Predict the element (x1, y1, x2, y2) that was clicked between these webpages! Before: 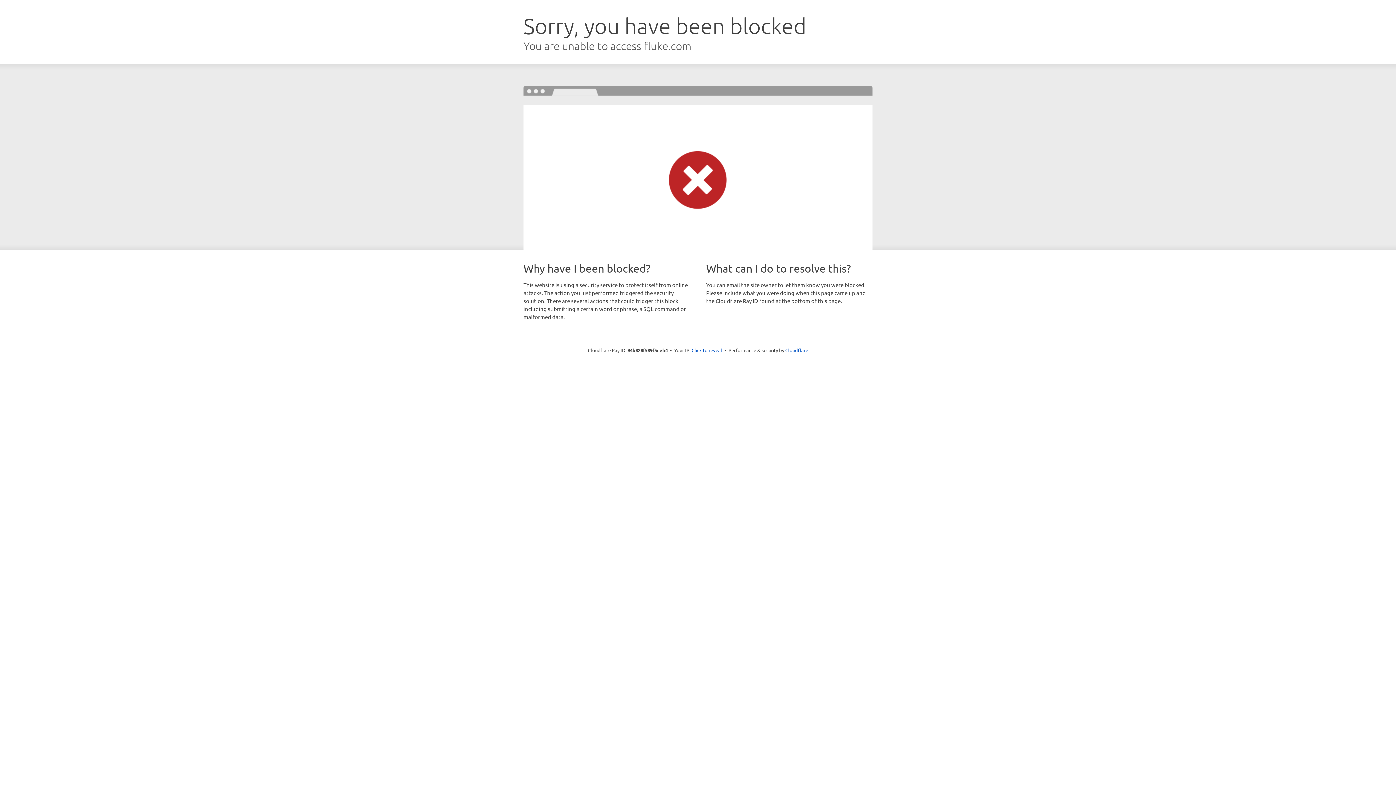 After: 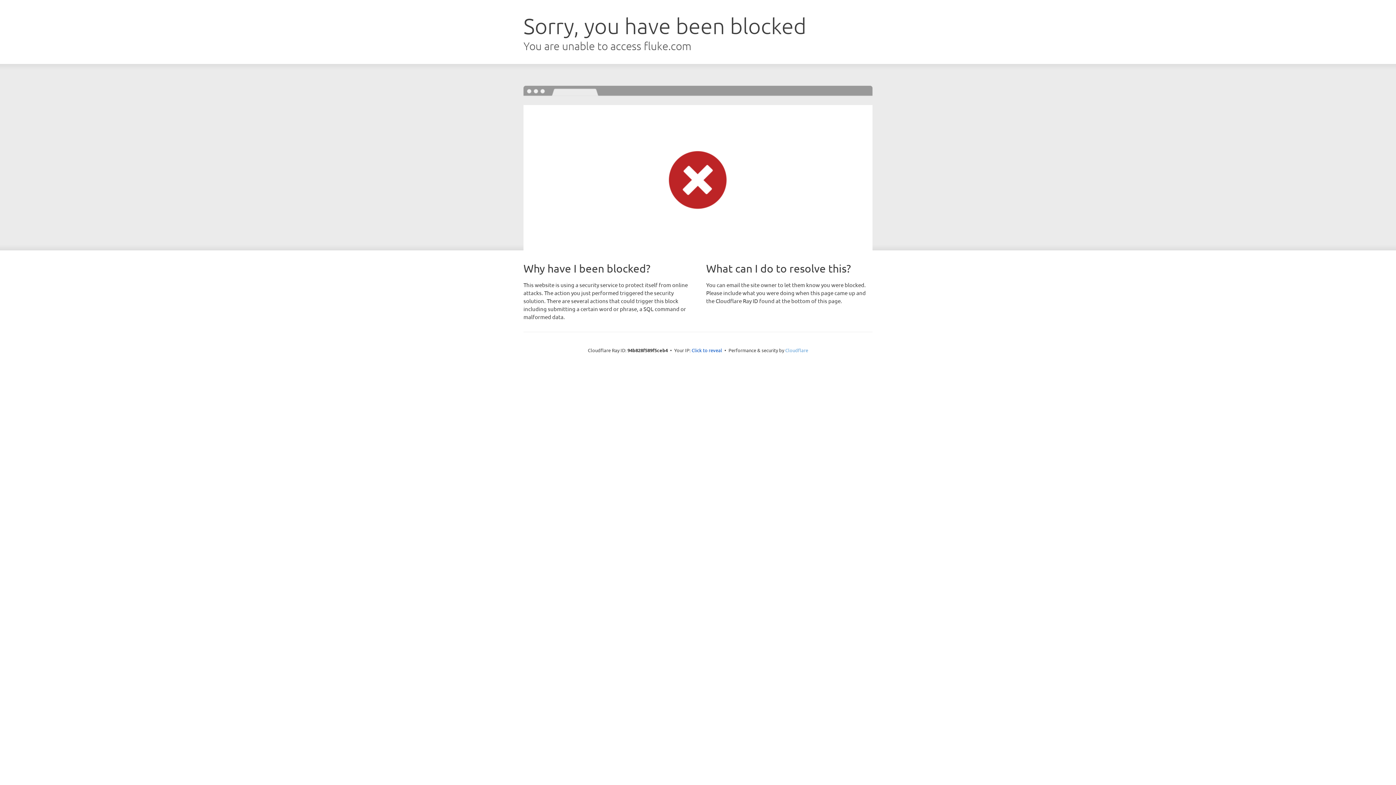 Action: bbox: (785, 347, 808, 353) label: Cloudflare